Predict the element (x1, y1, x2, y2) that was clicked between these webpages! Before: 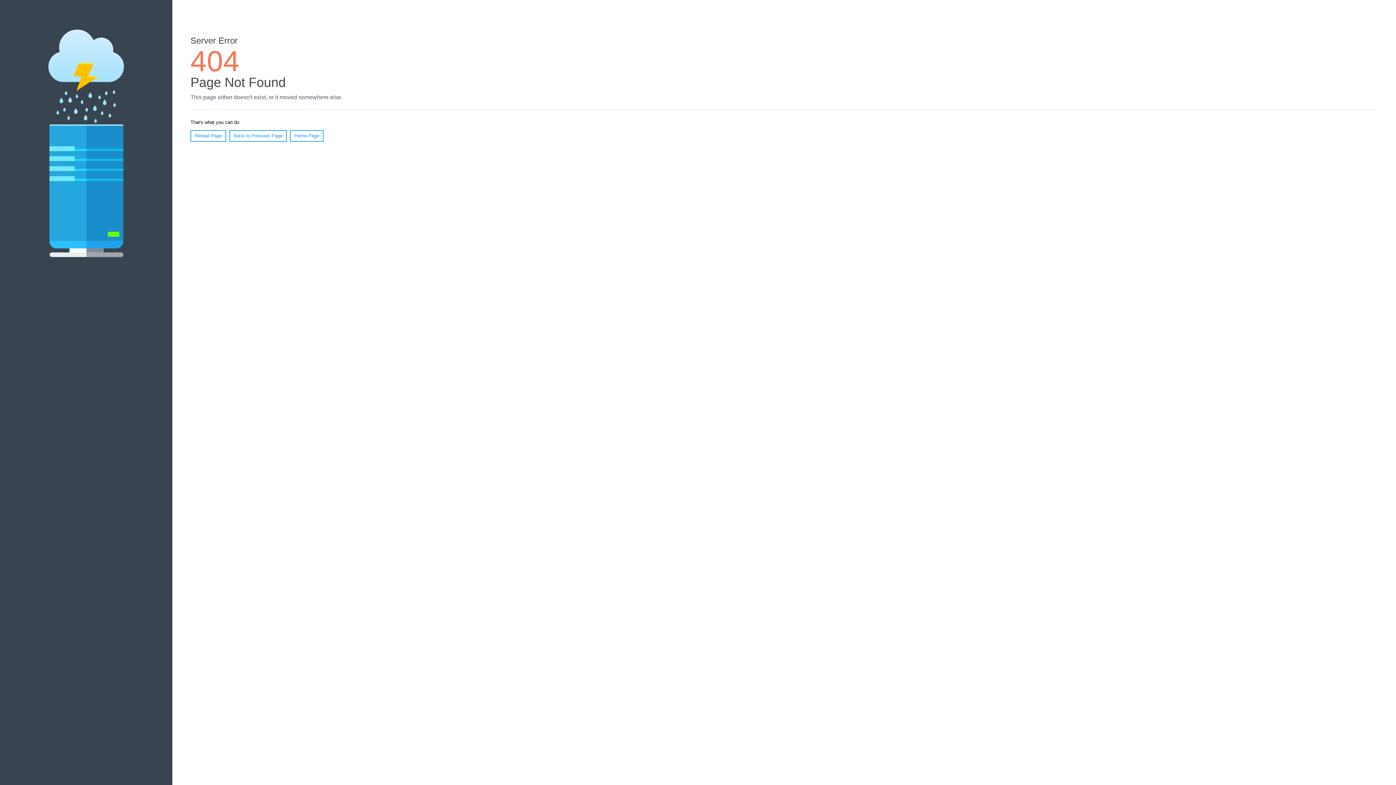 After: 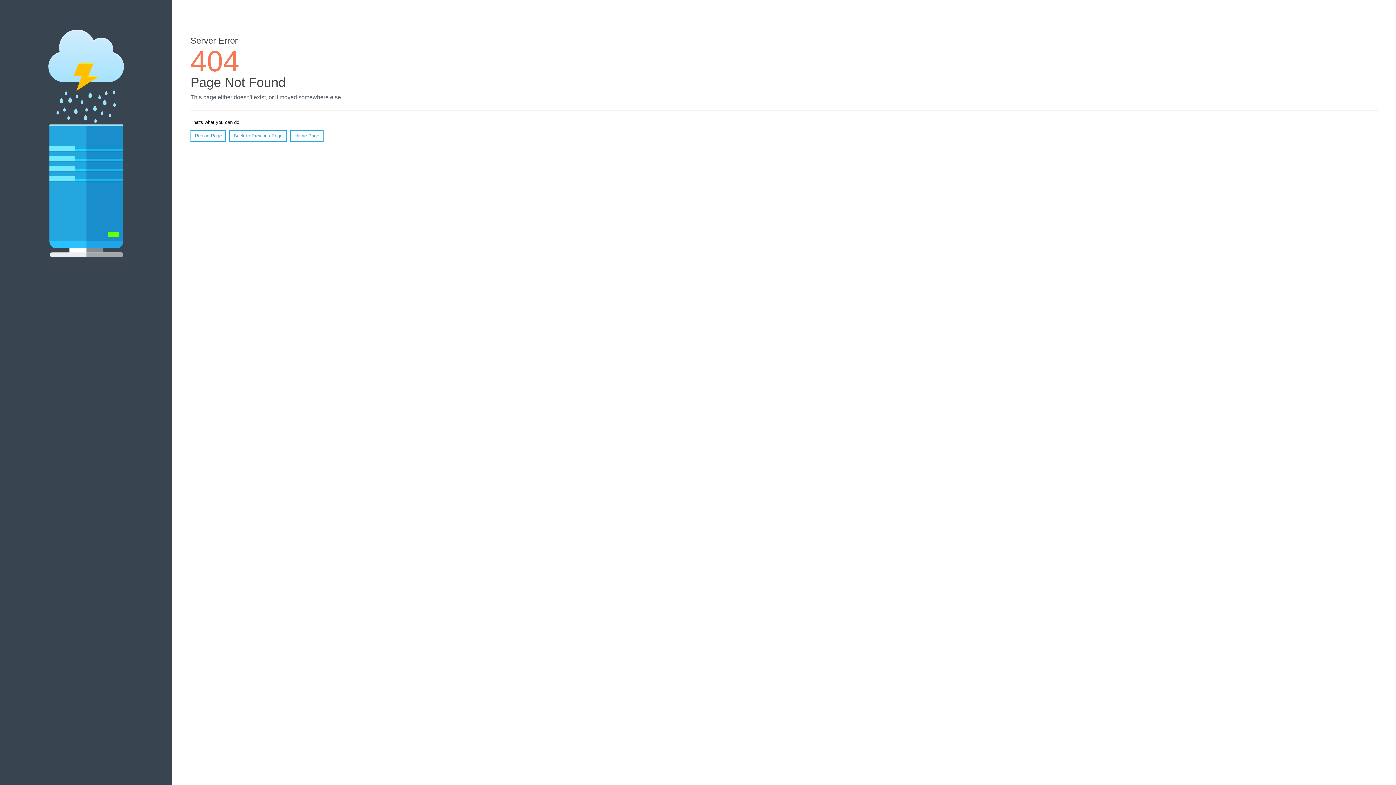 Action: label: Reload Page bbox: (190, 130, 226, 141)